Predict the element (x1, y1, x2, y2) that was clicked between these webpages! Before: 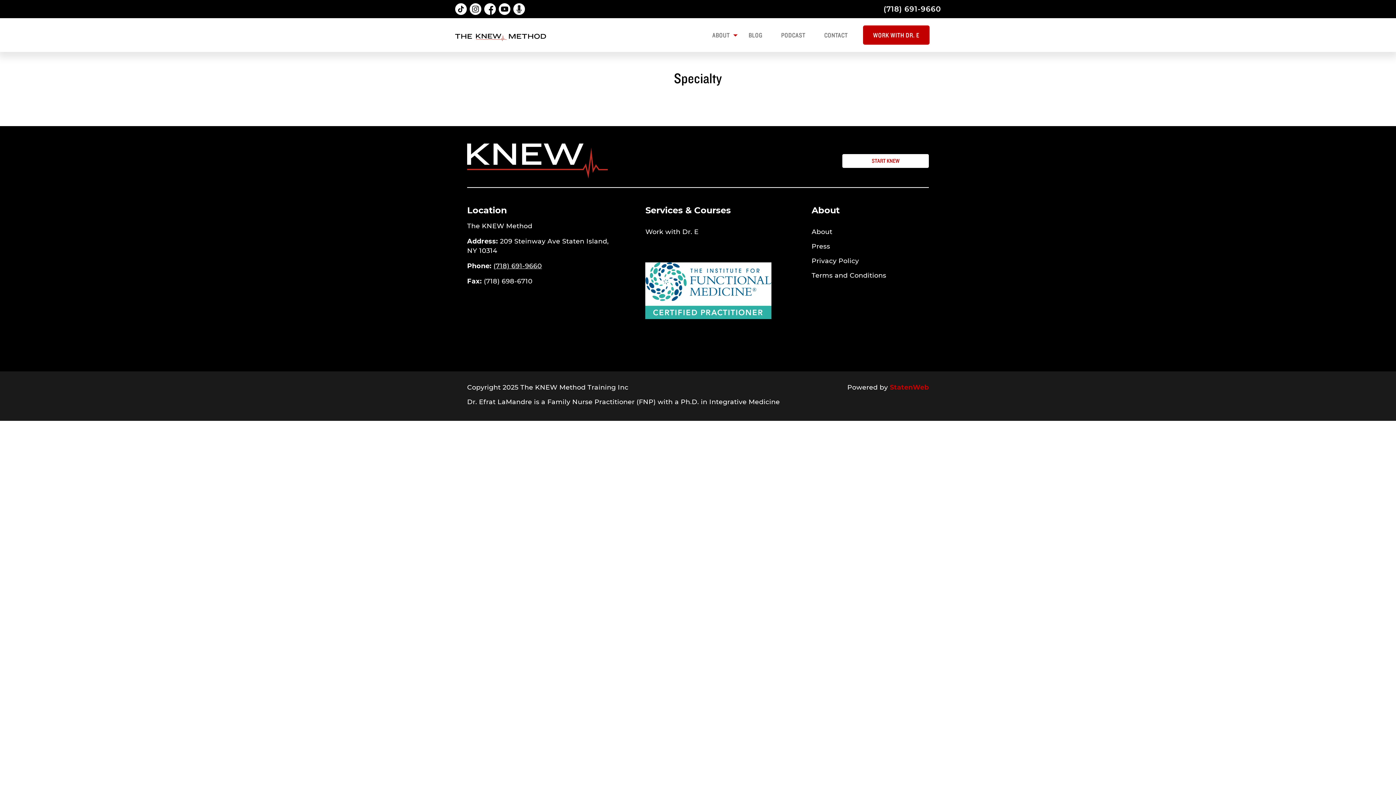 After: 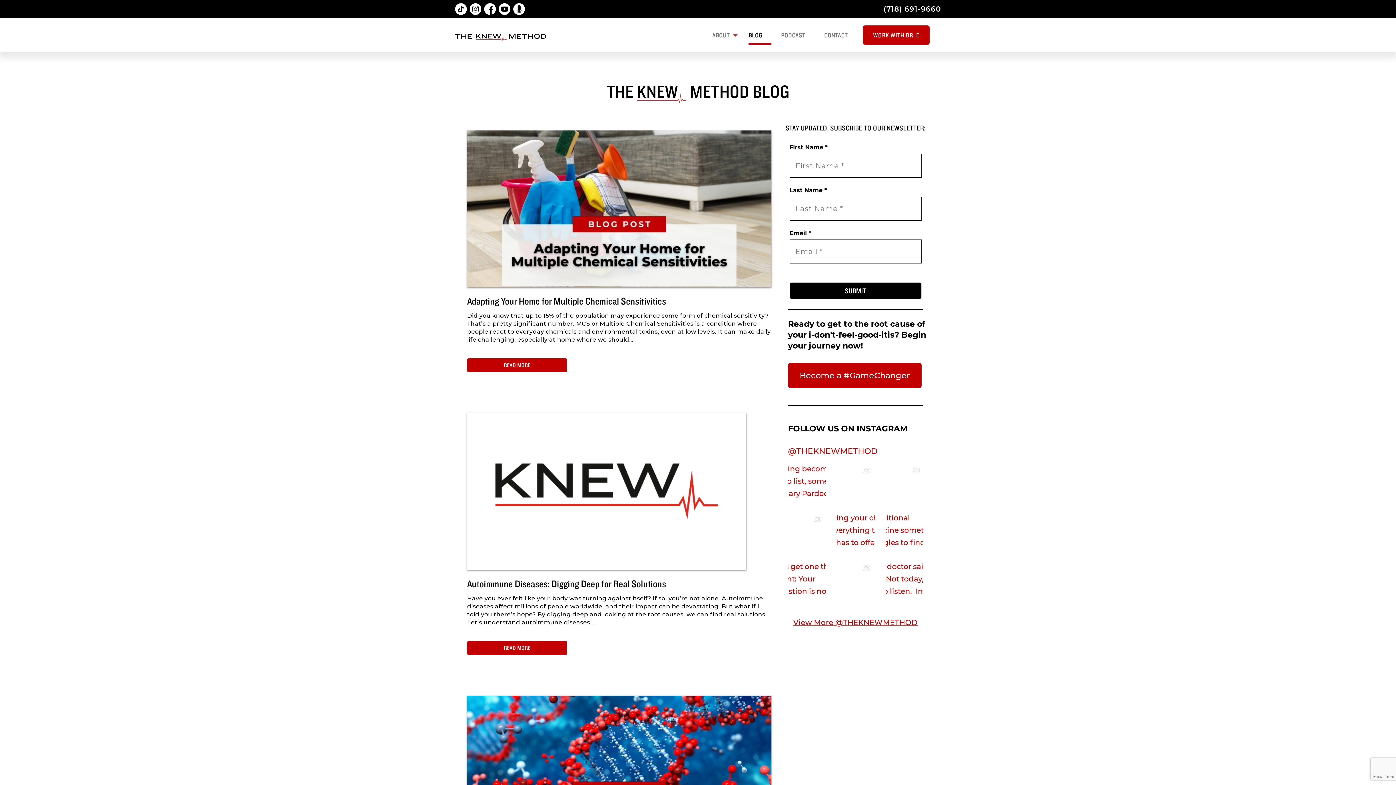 Action: bbox: (745, 25, 766, 44) label: BLOG